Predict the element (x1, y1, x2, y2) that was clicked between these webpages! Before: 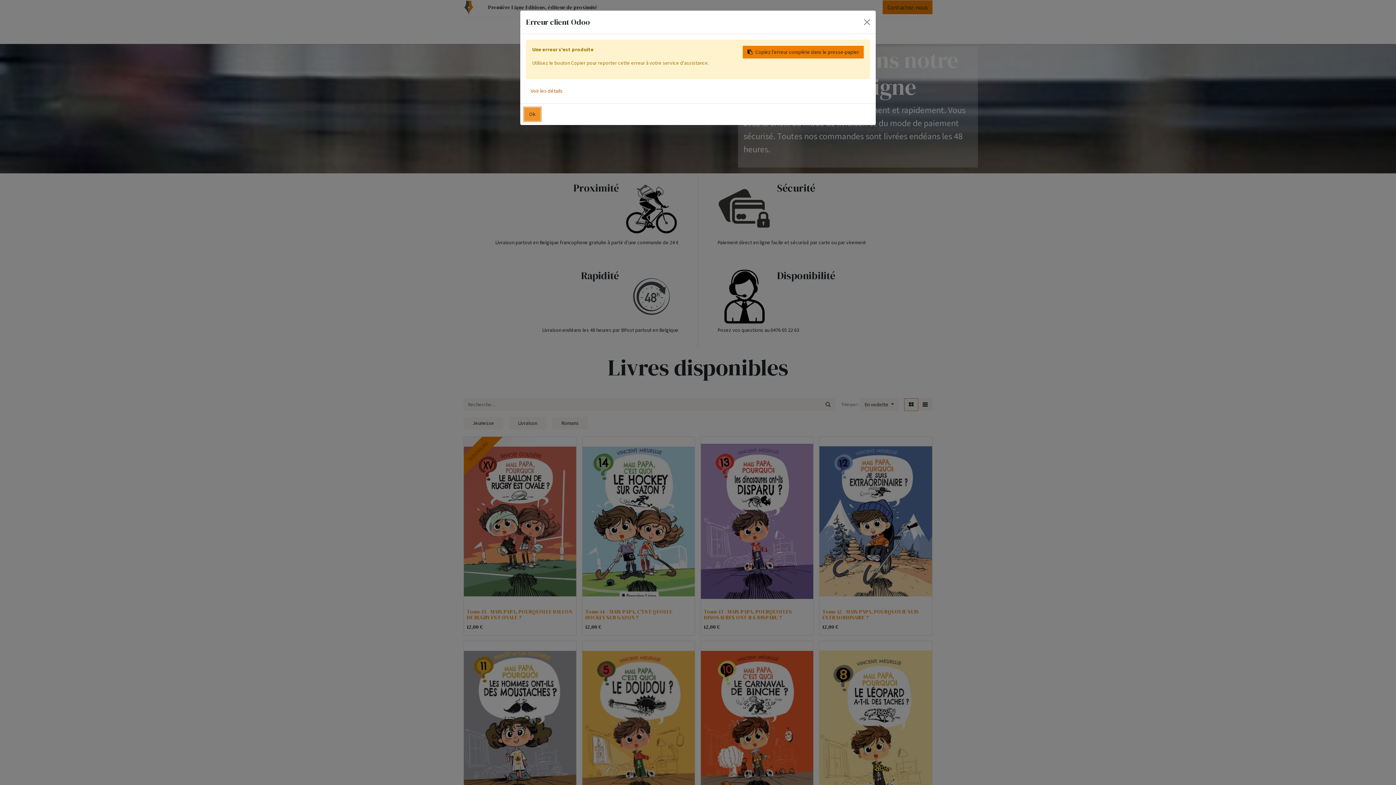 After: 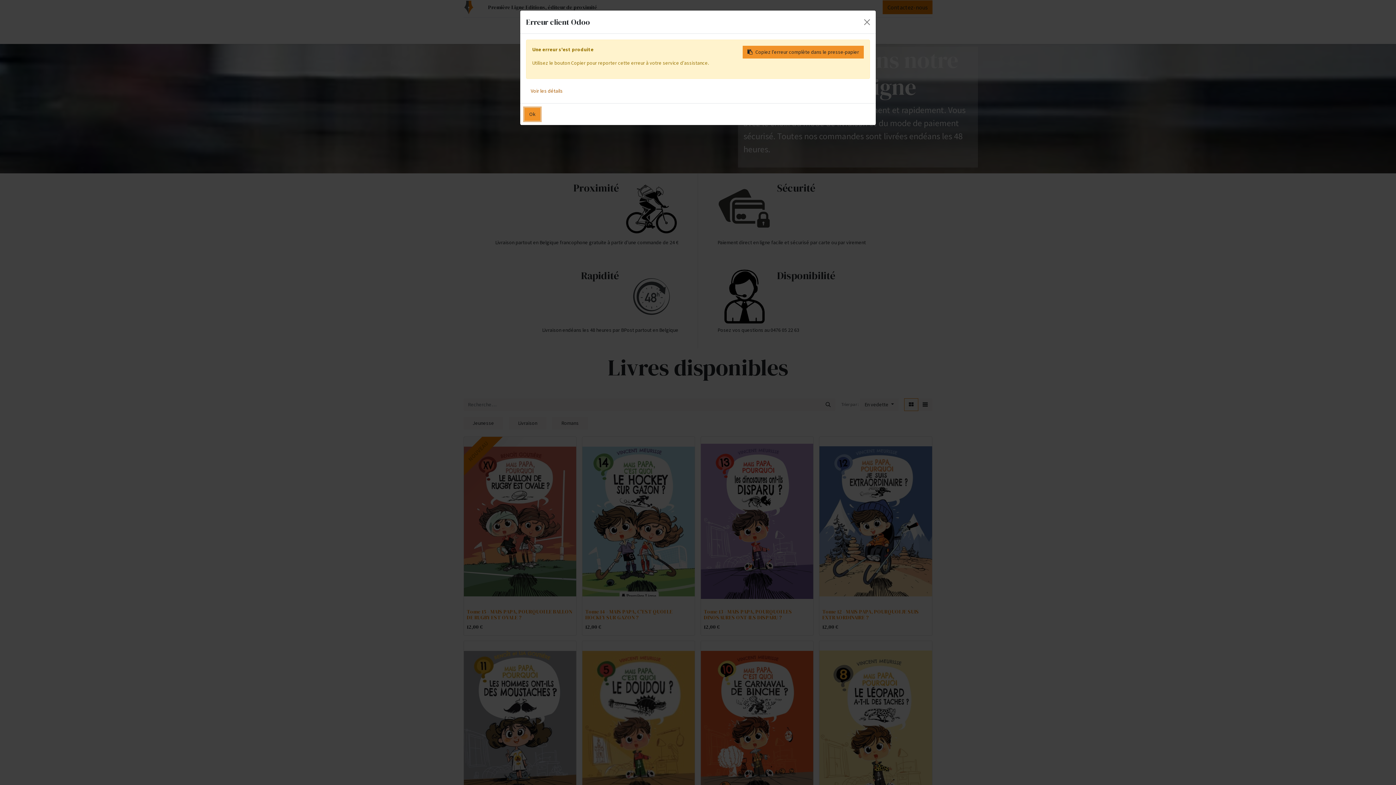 Action: bbox: (742, 45, 864, 58) label: Copiez l'erreur complète dans le presse-papier